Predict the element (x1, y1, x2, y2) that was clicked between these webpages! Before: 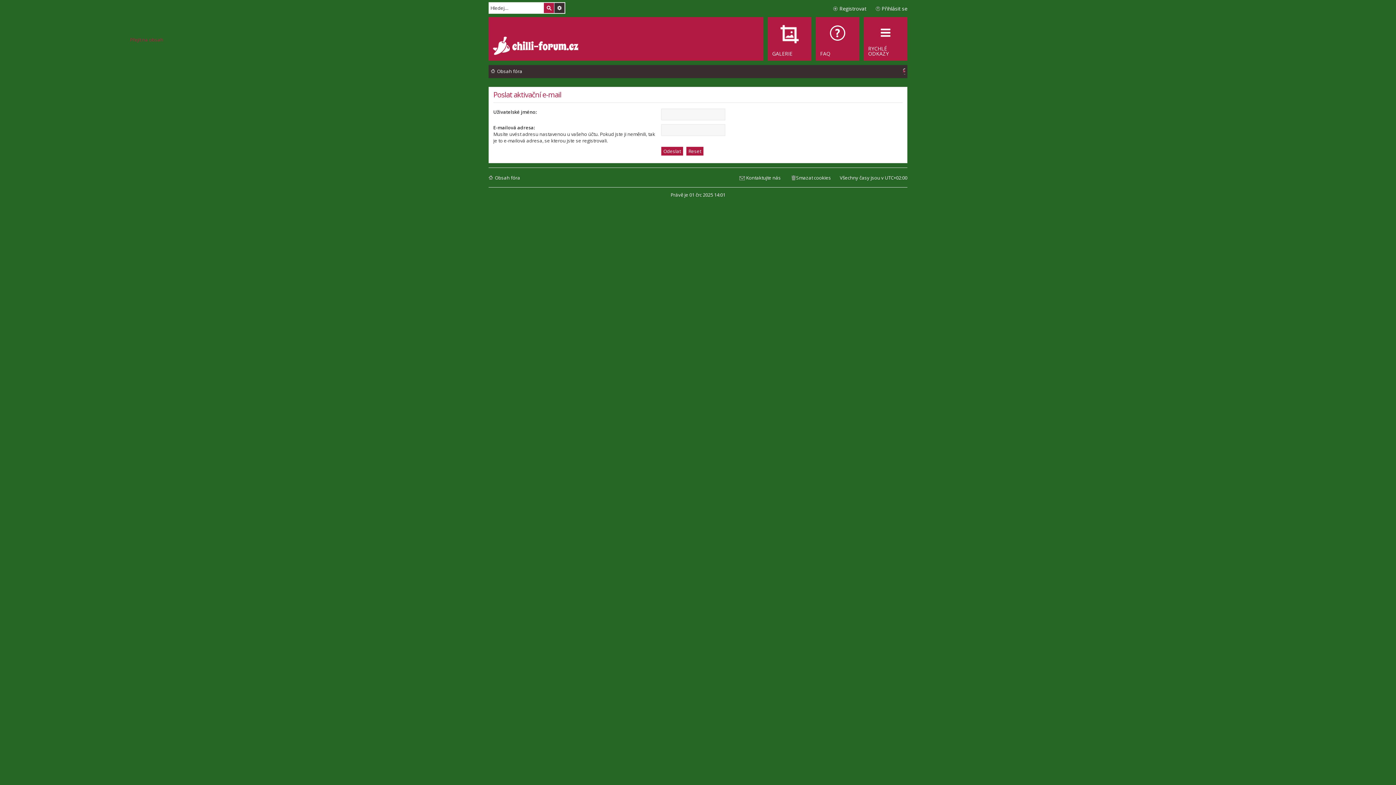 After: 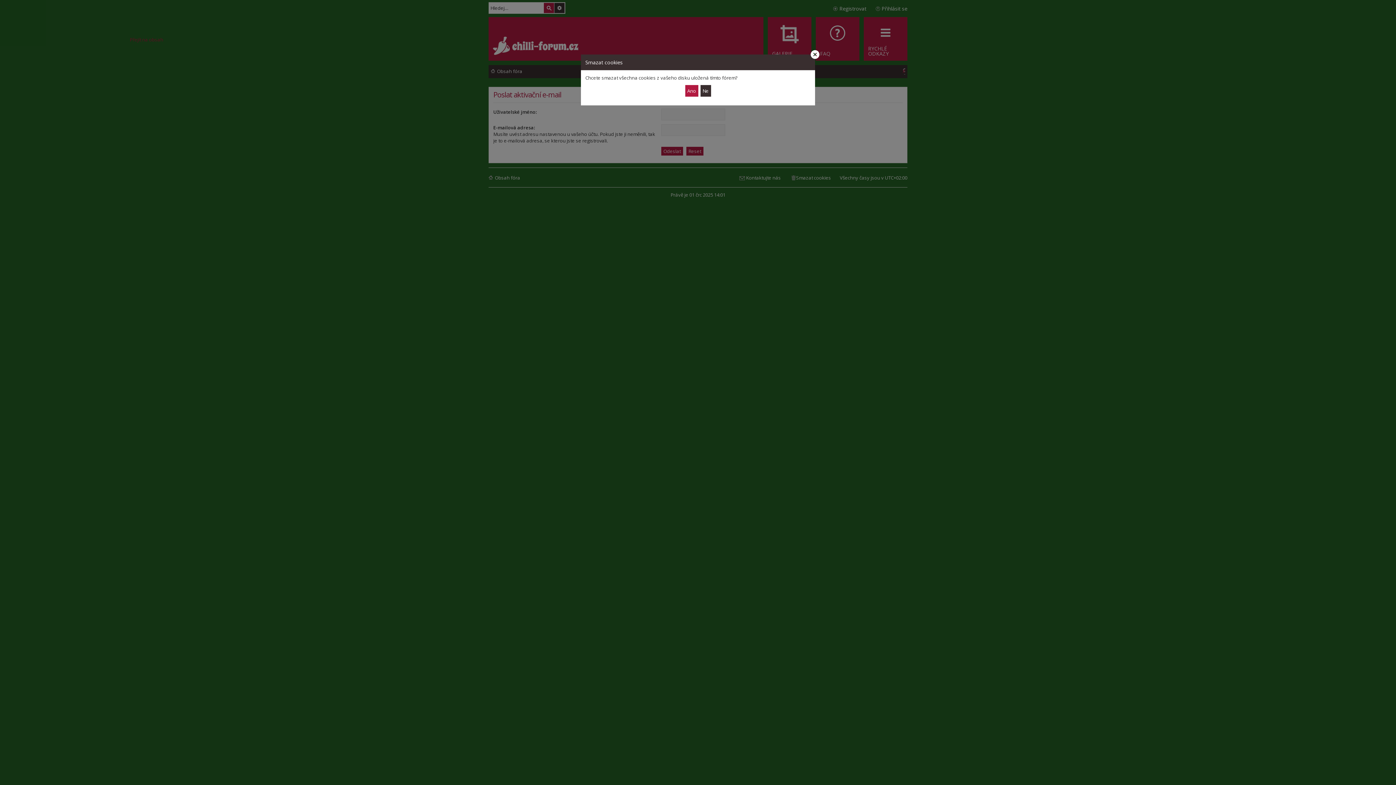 Action: label: Smazat cookies bbox: (789, 172, 831, 182)